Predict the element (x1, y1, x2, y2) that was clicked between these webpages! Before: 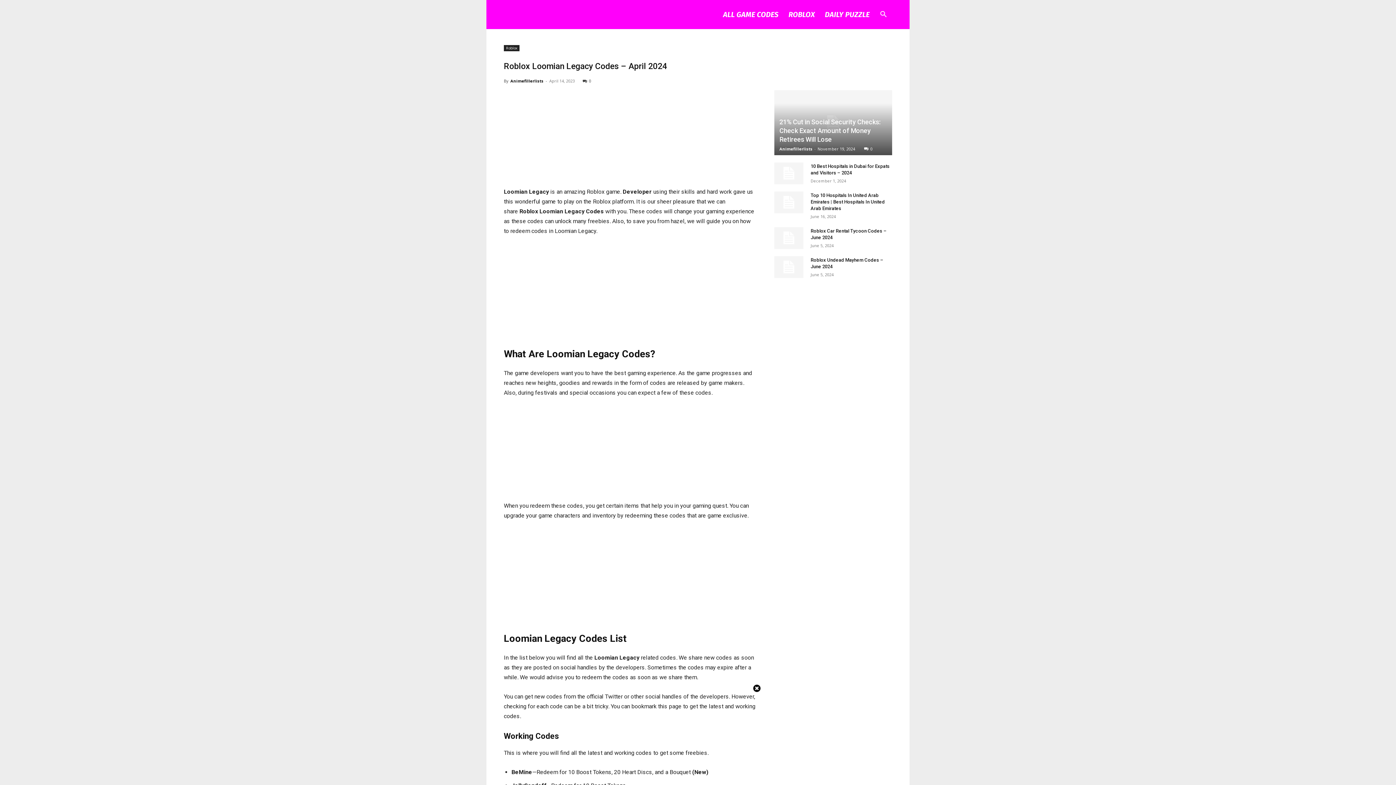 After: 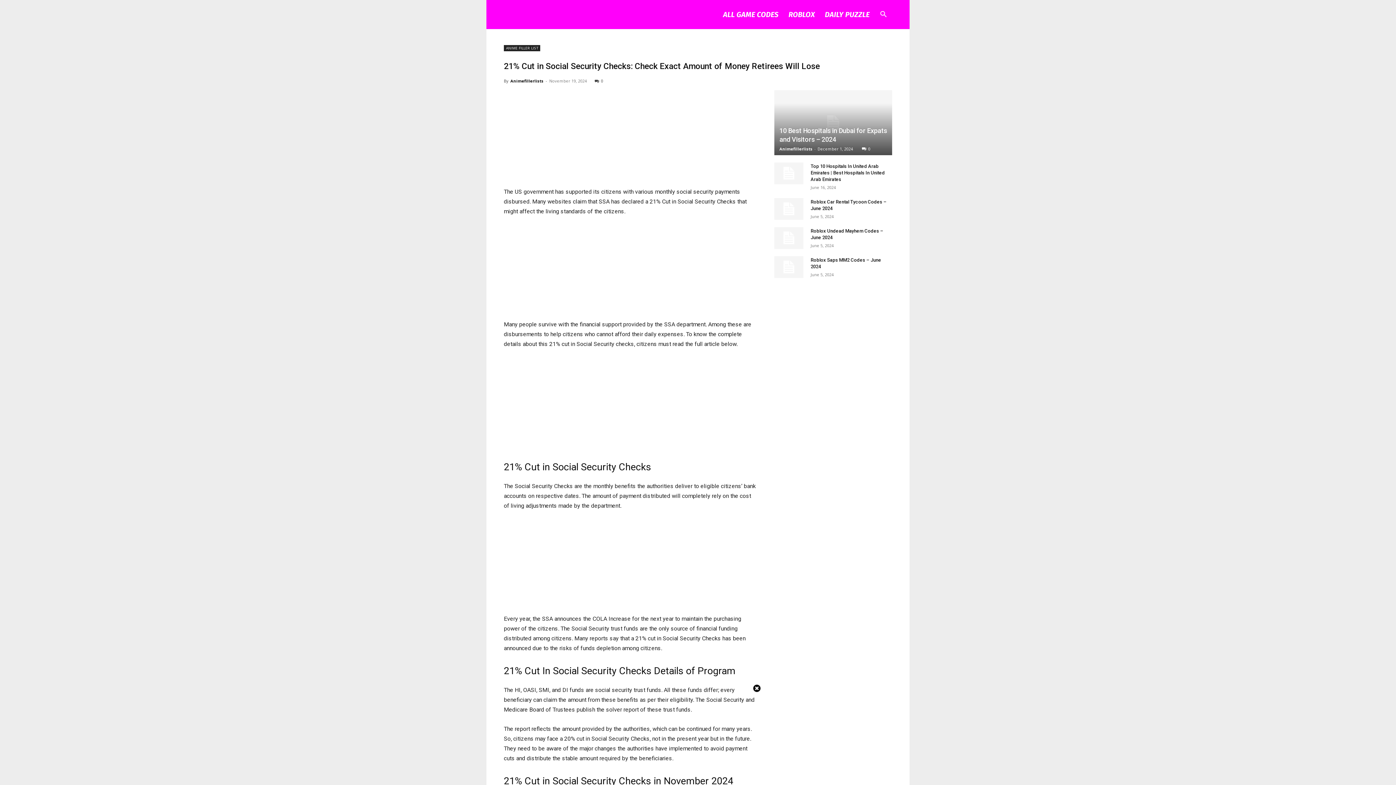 Action: bbox: (779, 118, 880, 143) label: 21% Cut in Social Security Checks: Check Exact Amount of Money Retirees Will Lose